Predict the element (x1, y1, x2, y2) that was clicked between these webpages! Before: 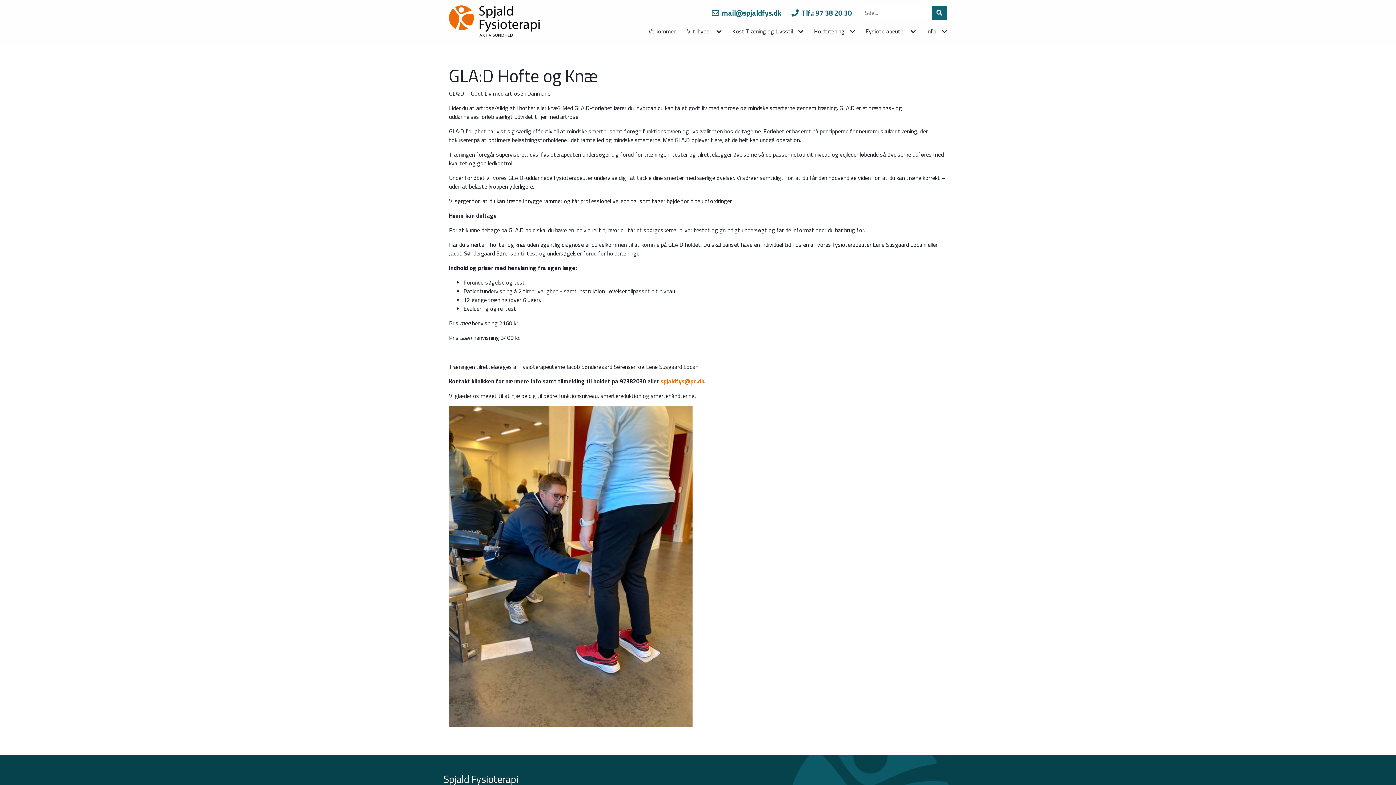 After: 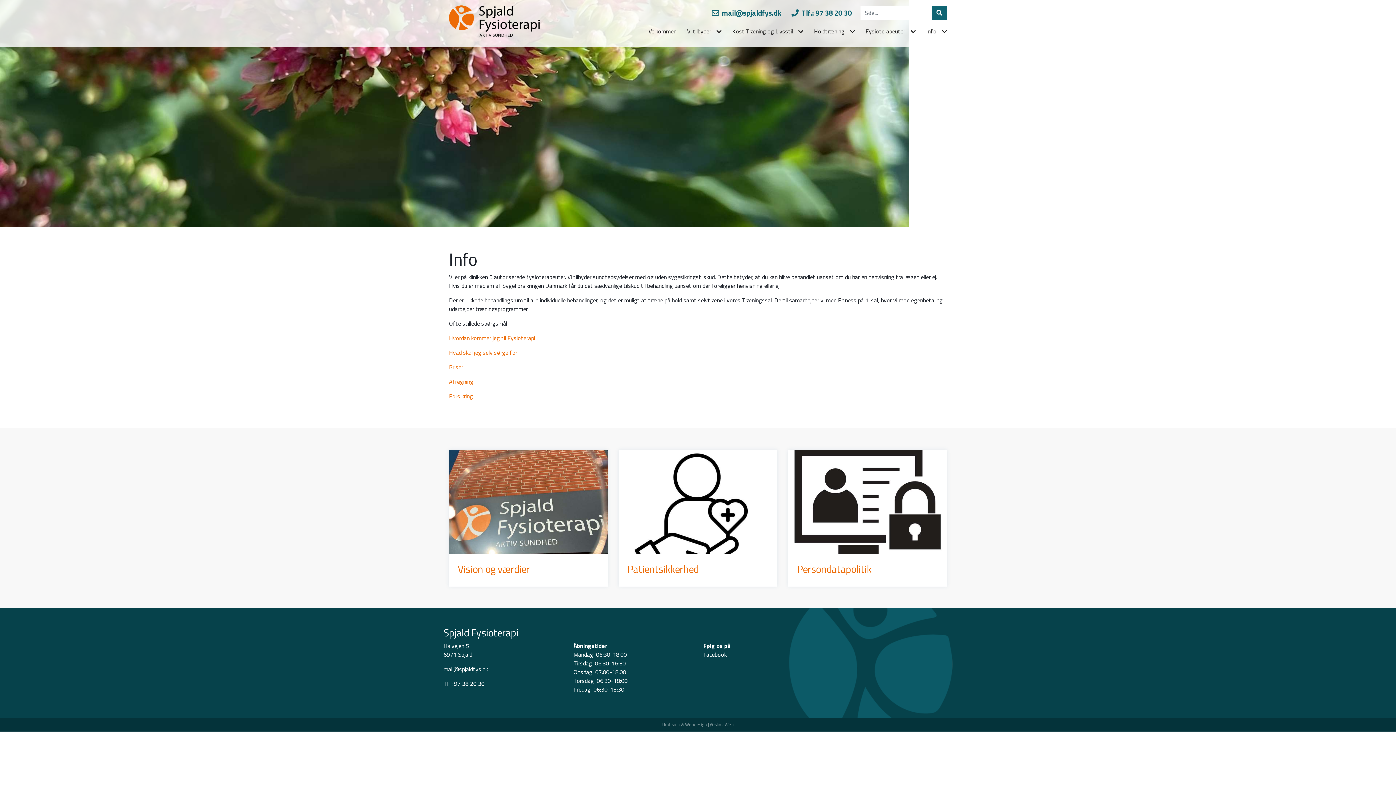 Action: bbox: (926, 23, 936, 44) label: Info